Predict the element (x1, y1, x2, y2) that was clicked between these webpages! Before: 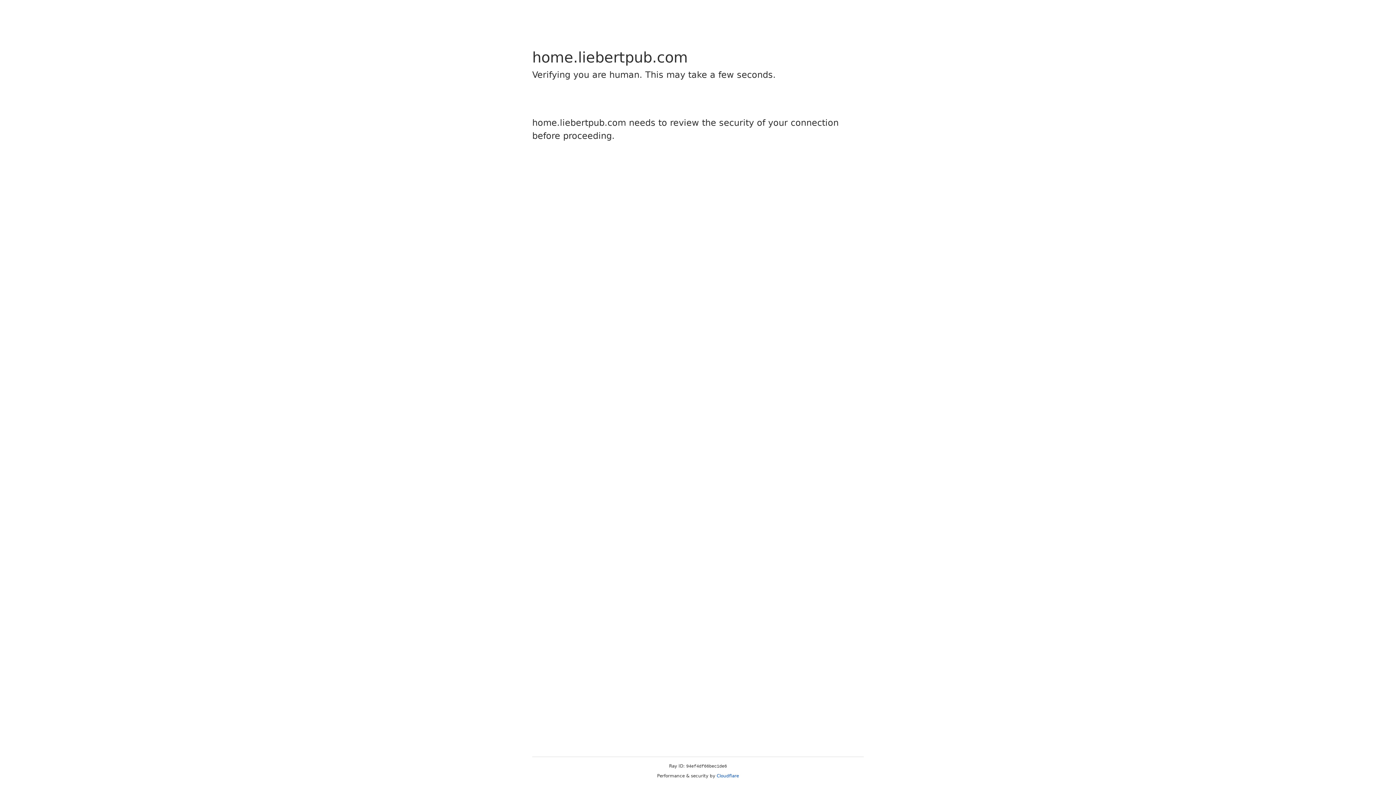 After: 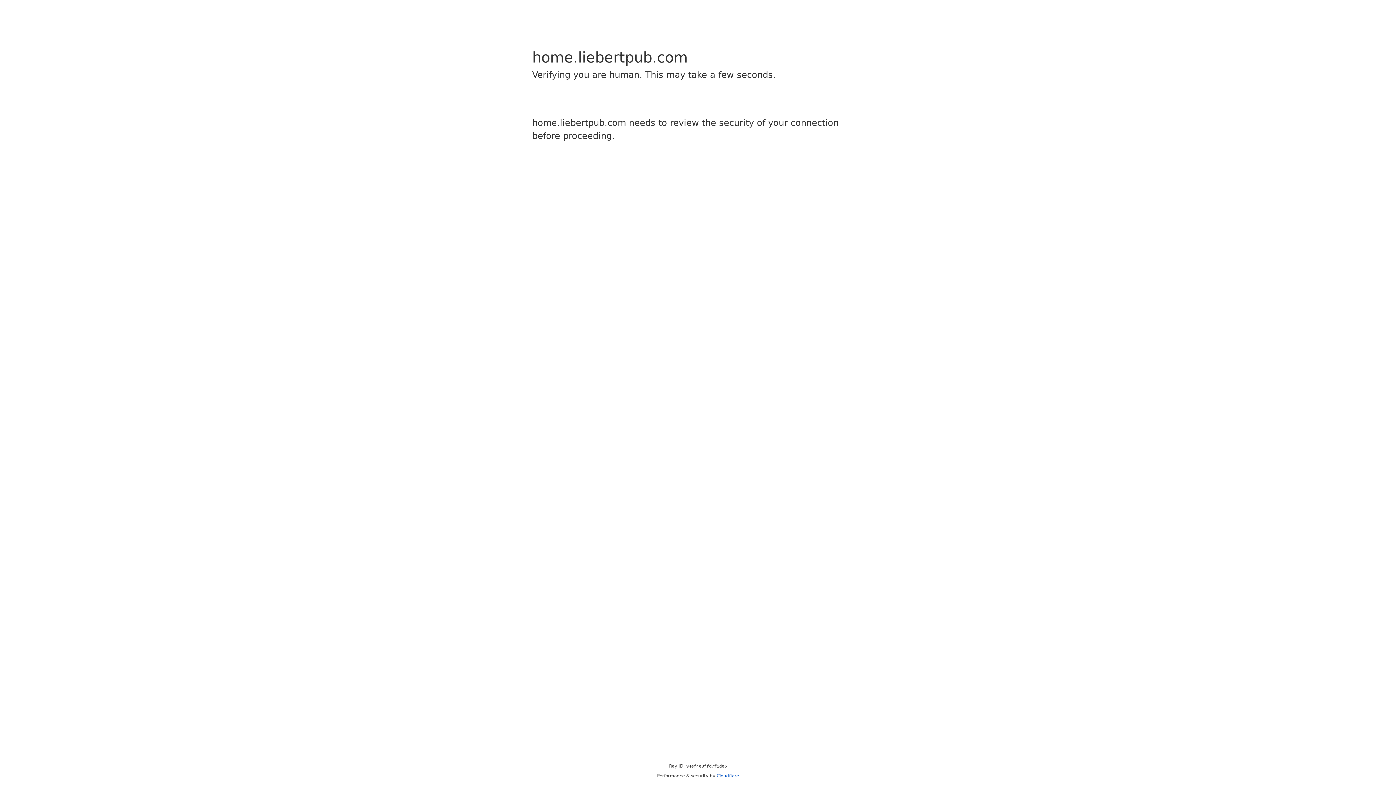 Action: label: Cloudflare bbox: (716, 773, 739, 778)